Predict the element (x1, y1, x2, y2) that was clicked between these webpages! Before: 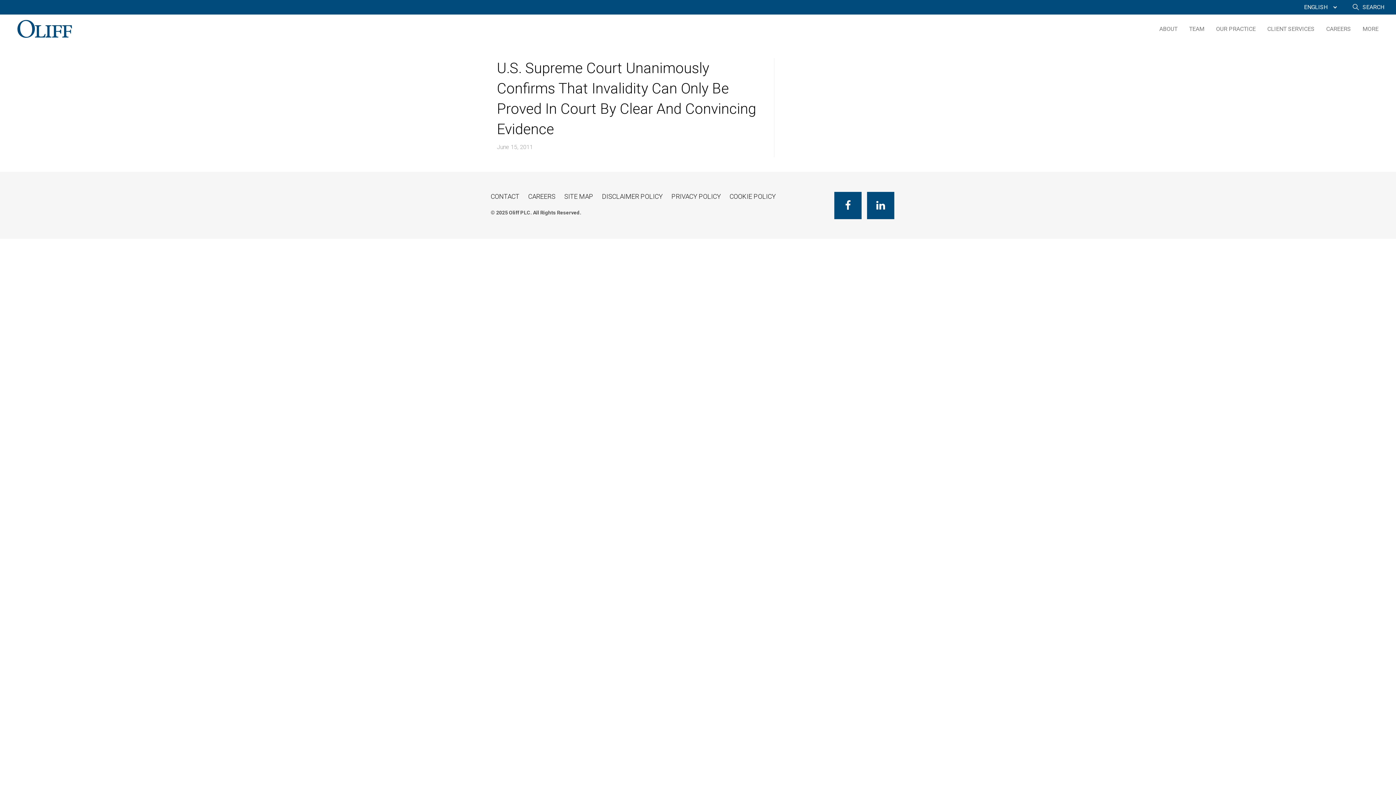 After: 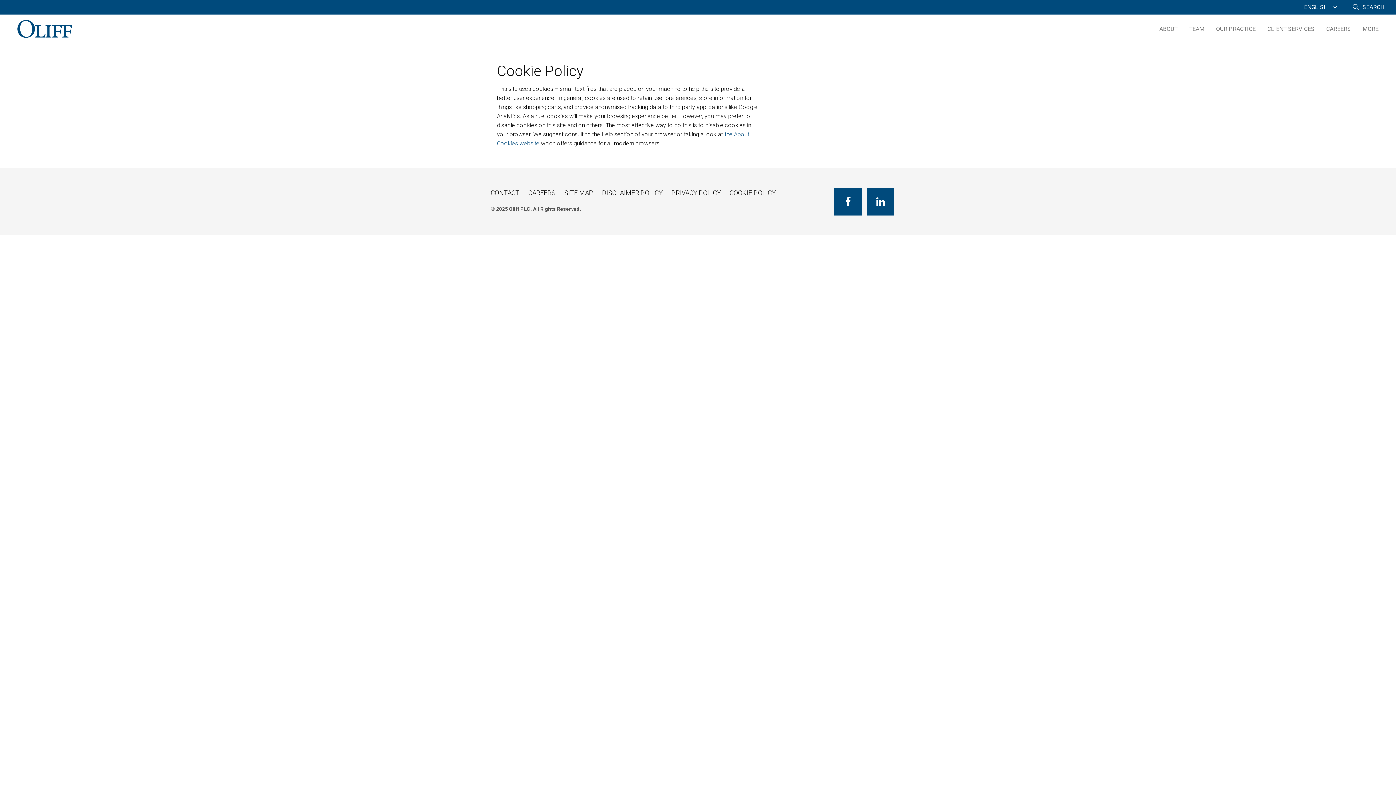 Action: label: COOKIE POLICY bbox: (729, 189, 784, 204)